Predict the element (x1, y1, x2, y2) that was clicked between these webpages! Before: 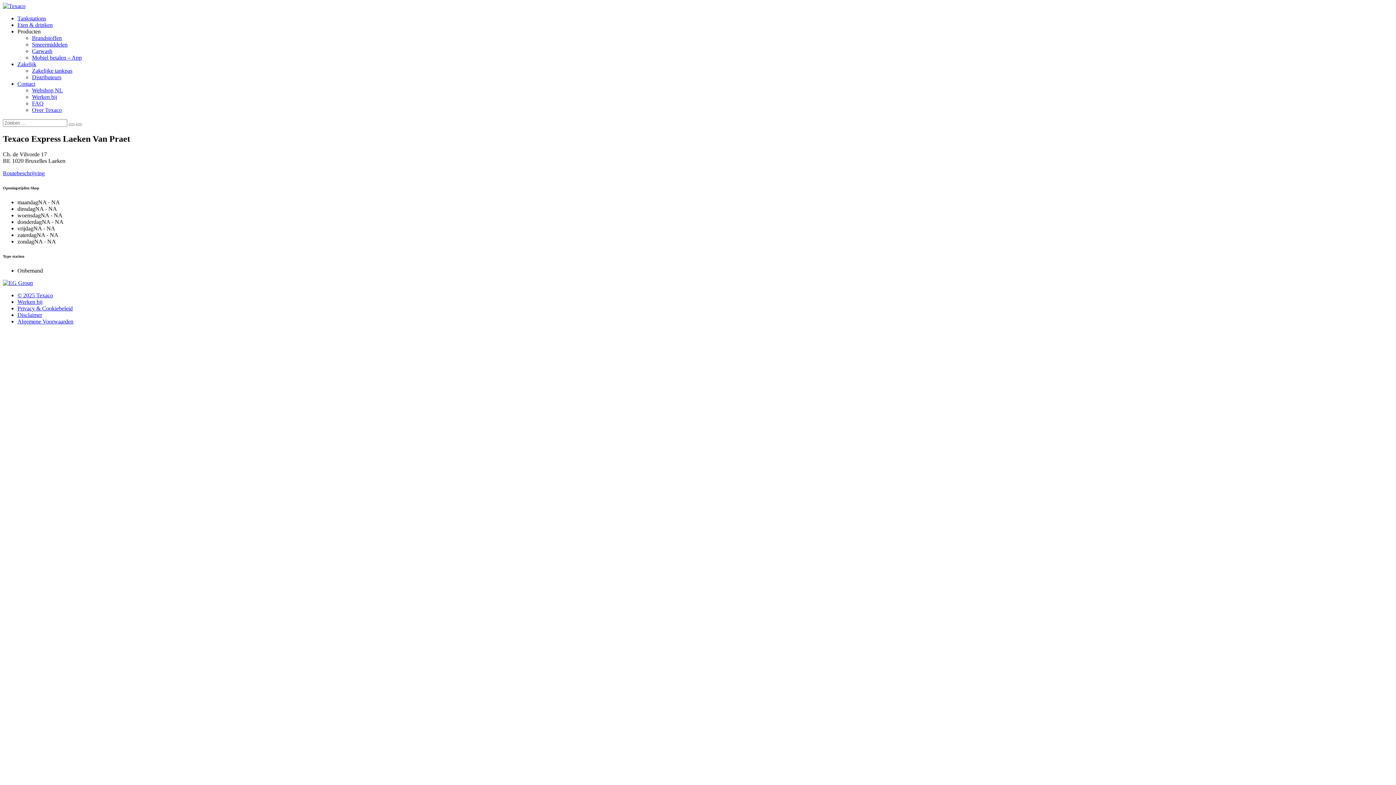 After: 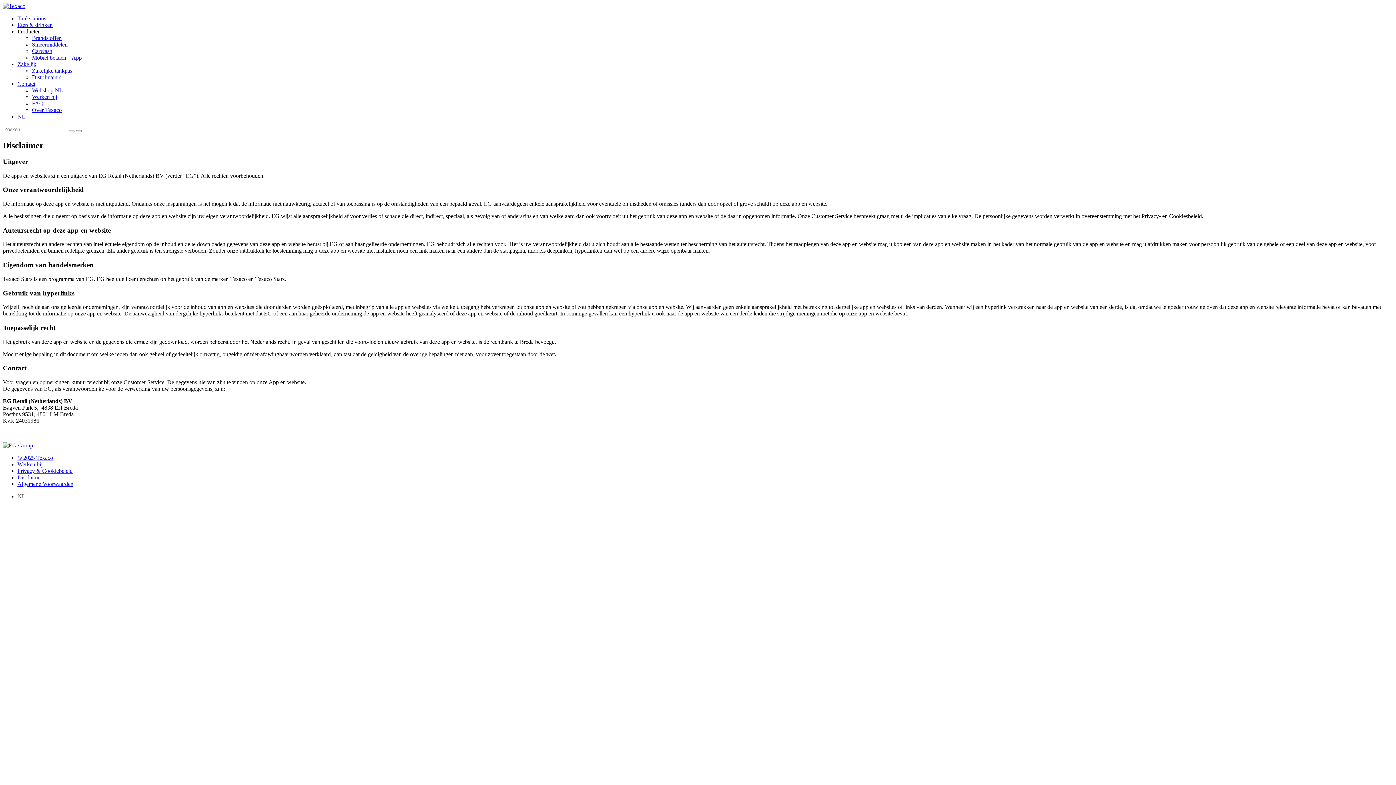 Action: label: Disclaimer bbox: (17, 311, 42, 318)